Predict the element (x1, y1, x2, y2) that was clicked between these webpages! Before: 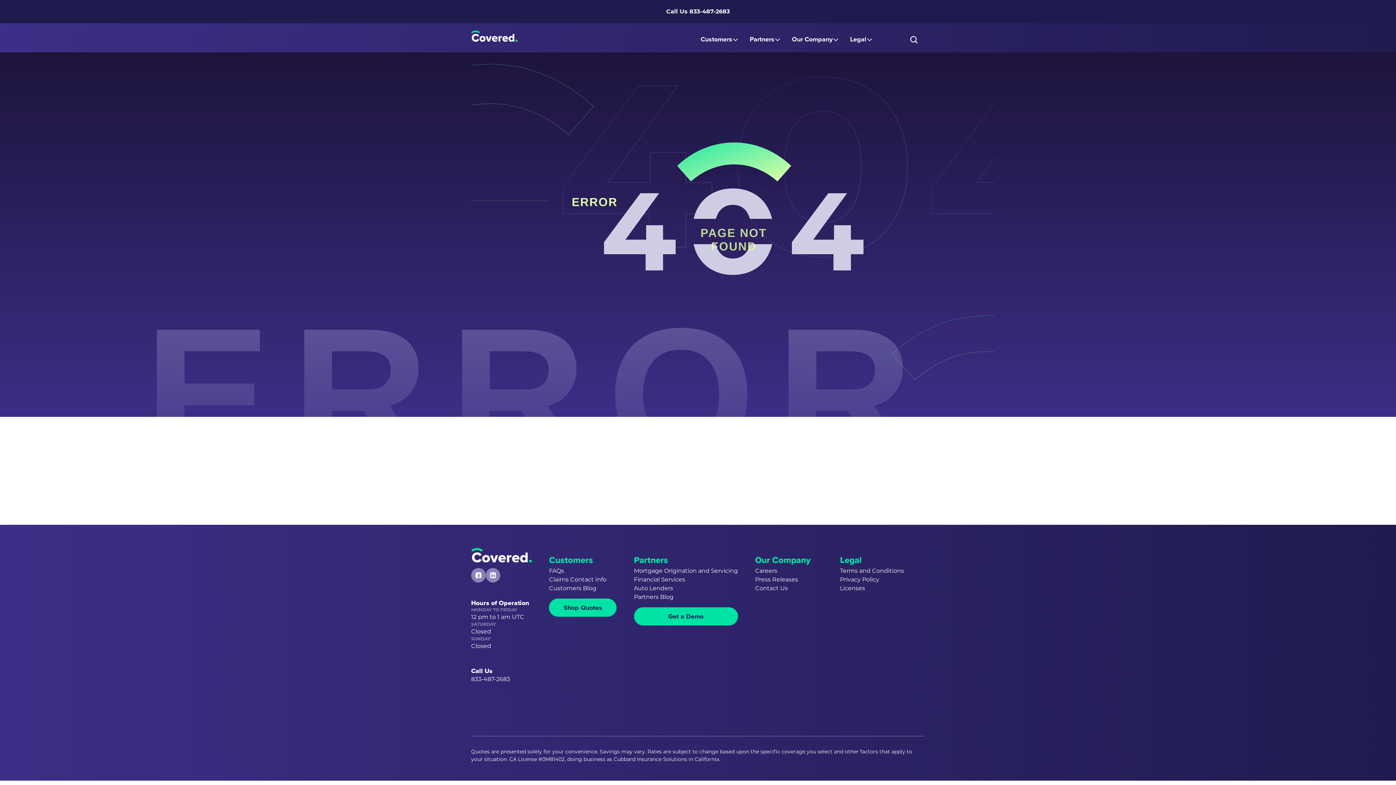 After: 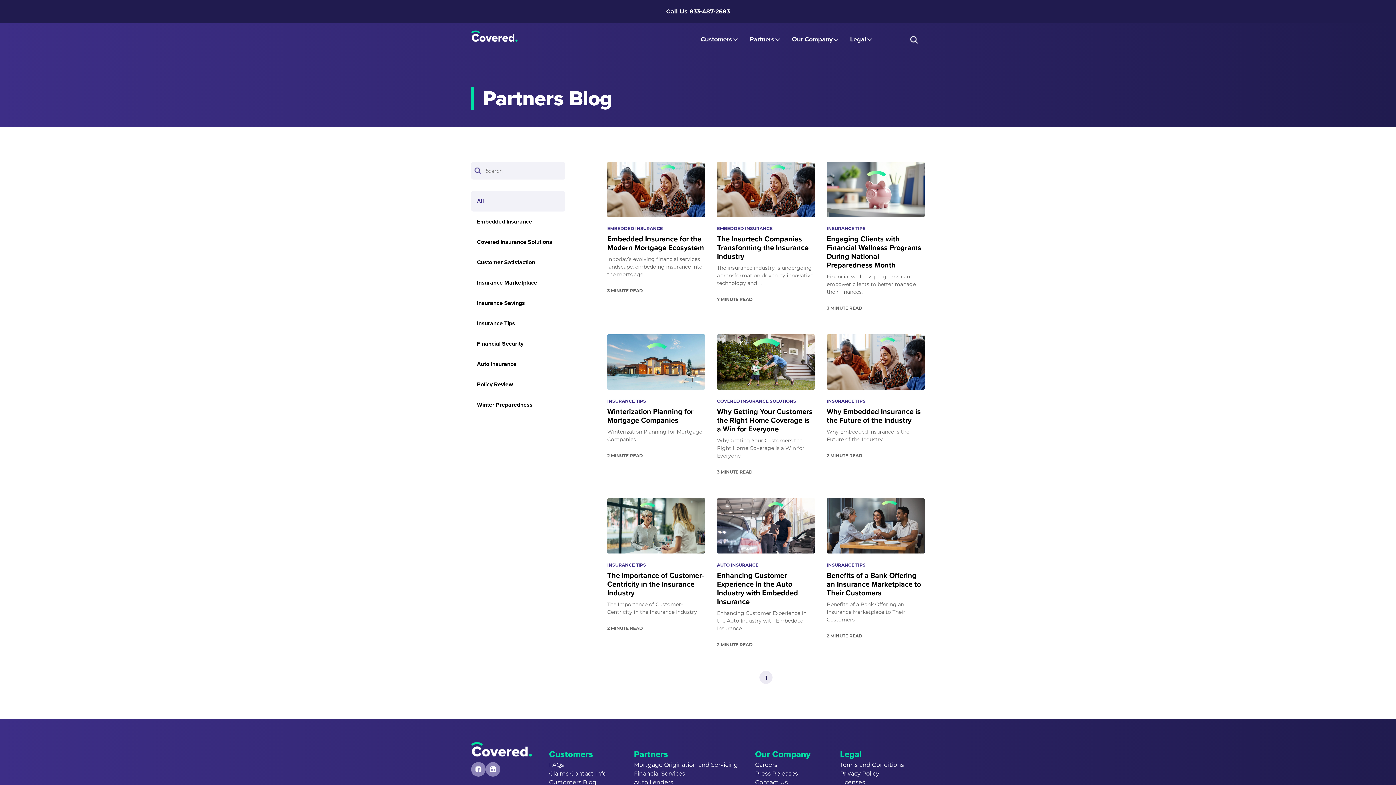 Action: label: Partners Blog bbox: (634, 592, 738, 601)